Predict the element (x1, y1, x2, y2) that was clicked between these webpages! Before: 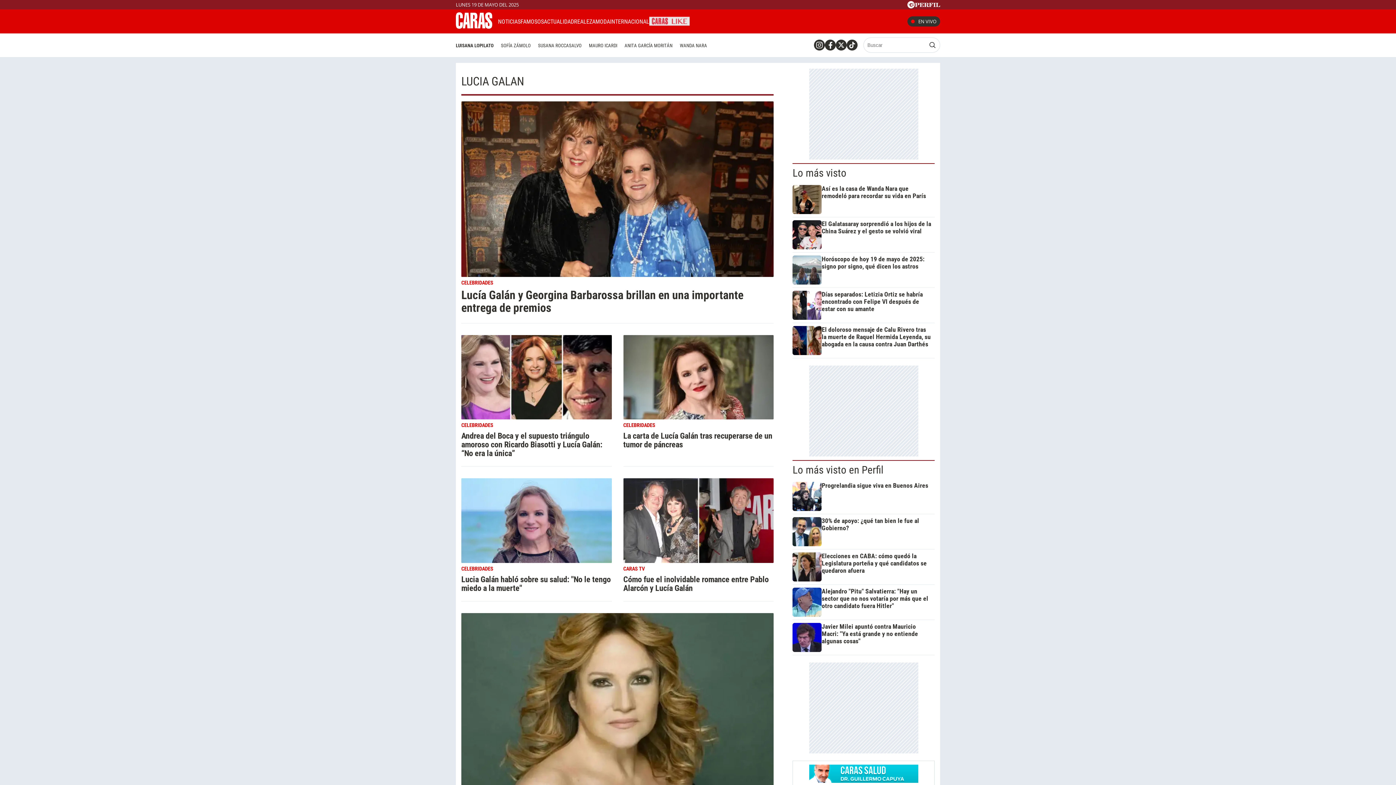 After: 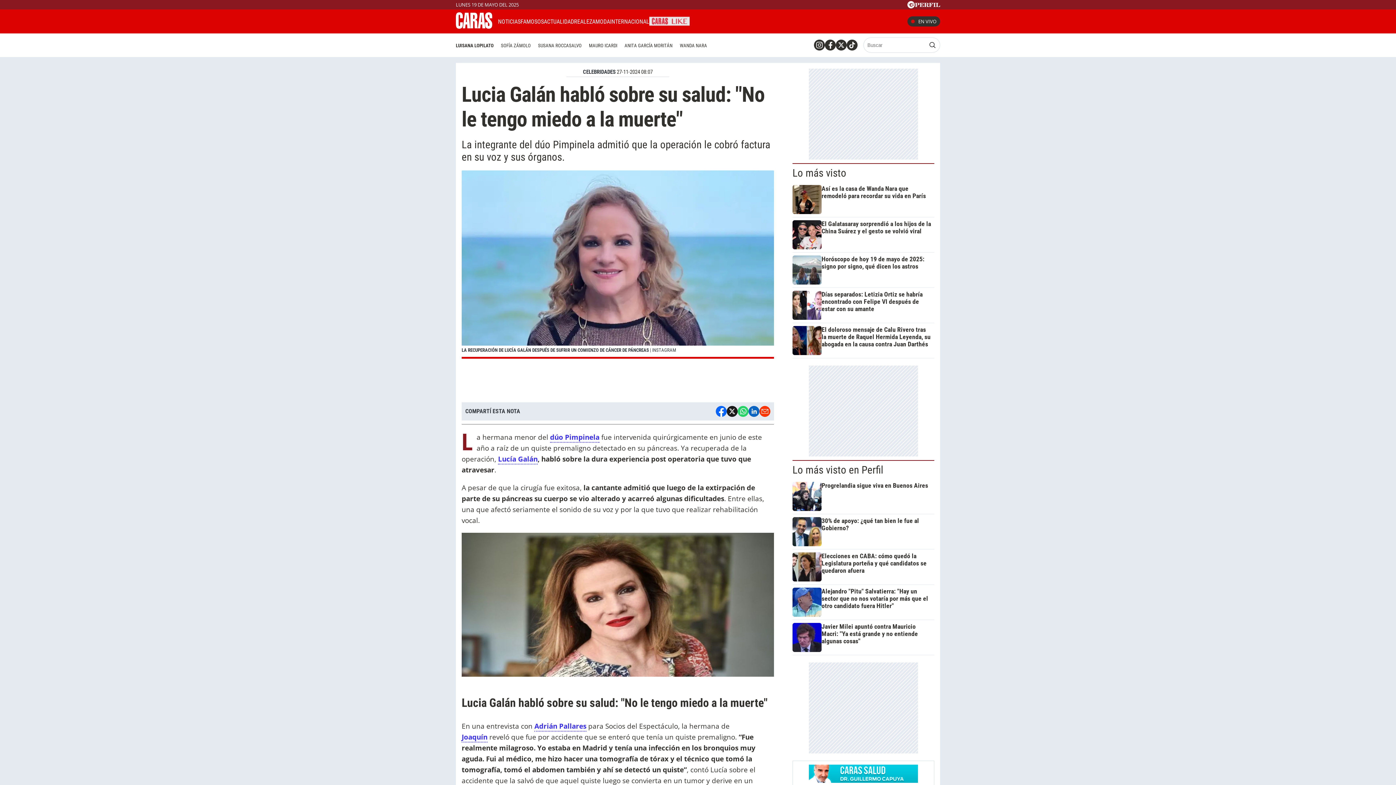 Action: label: CELEBRIDADES
Lucia Galán habló sobre su salud: "No le tengo miedo a la muerte" bbox: (461, 478, 611, 595)